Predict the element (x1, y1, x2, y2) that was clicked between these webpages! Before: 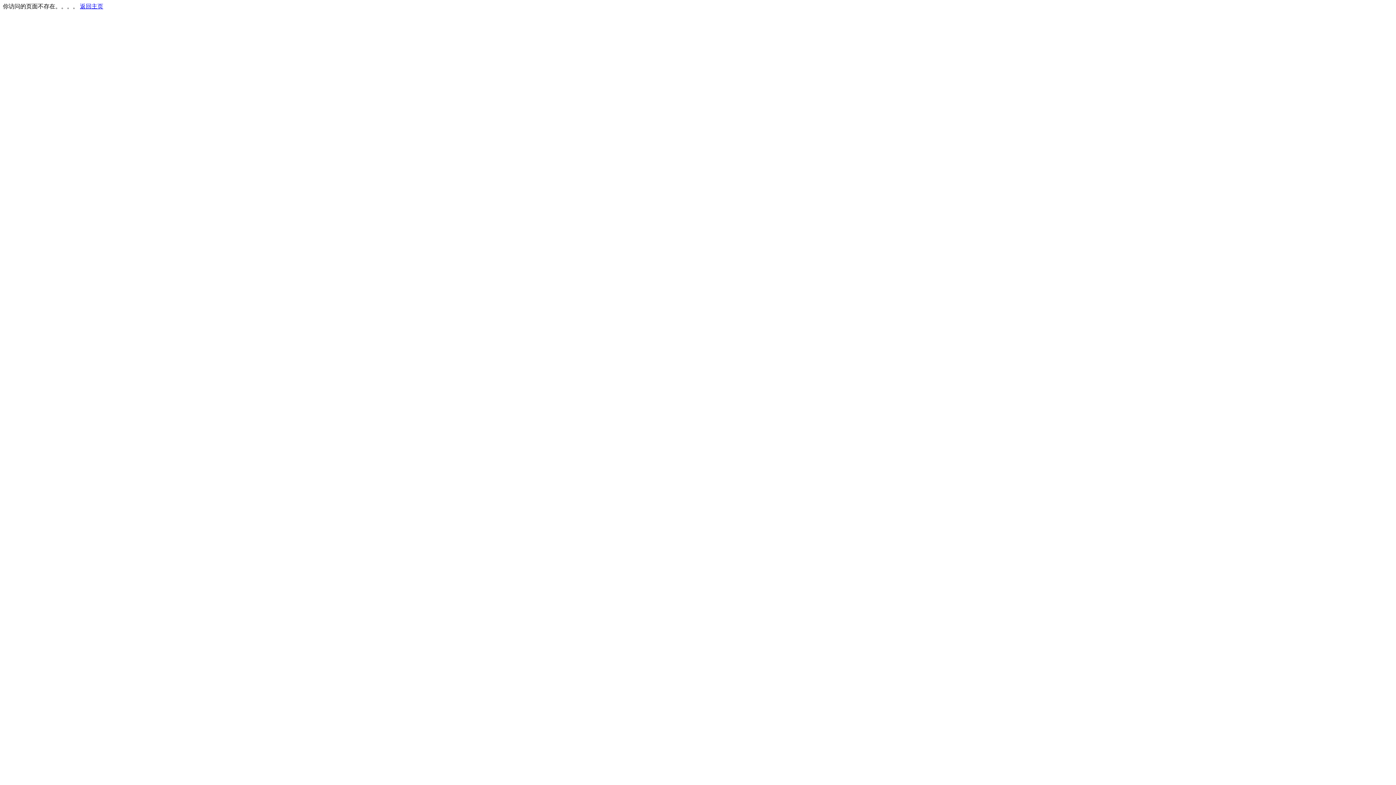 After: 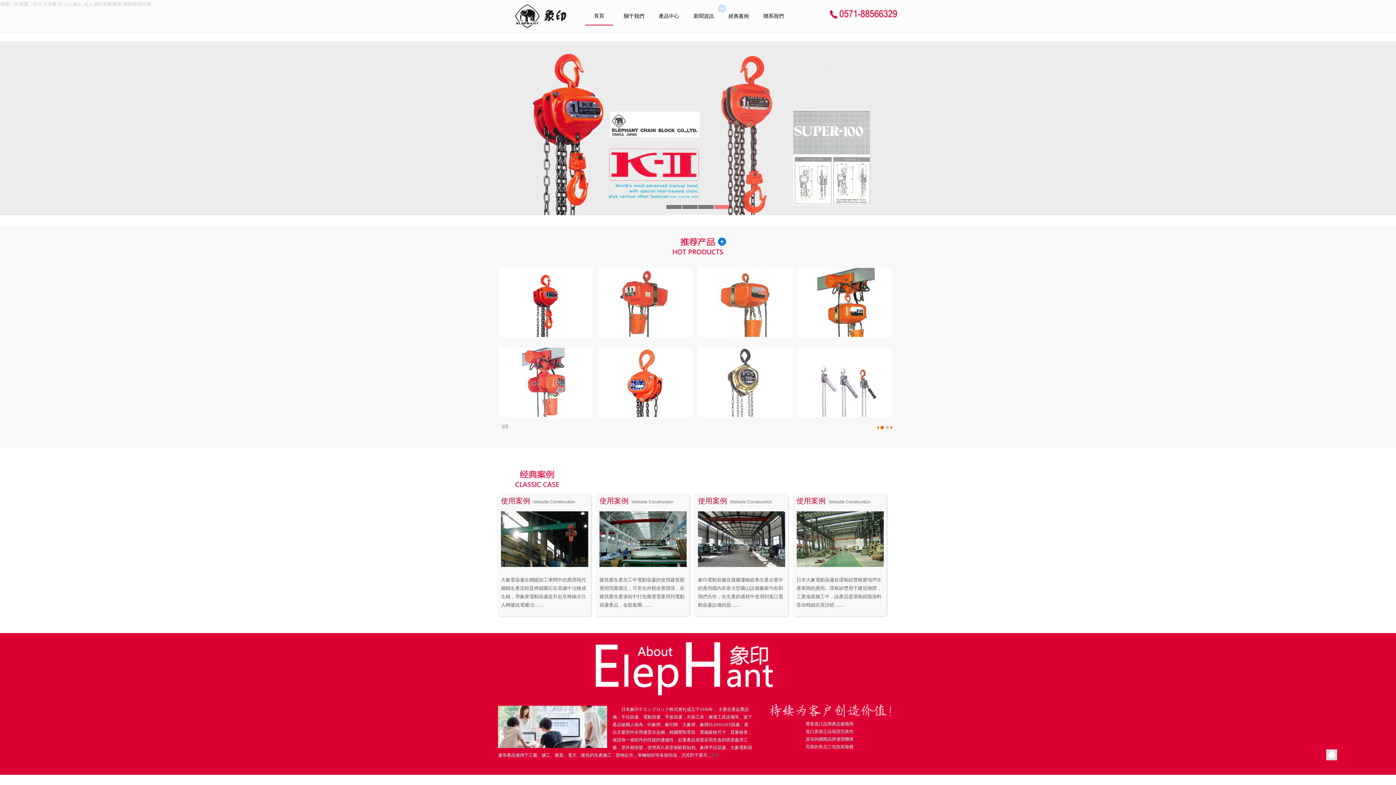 Action: bbox: (80, 3, 103, 9) label: 返回主页